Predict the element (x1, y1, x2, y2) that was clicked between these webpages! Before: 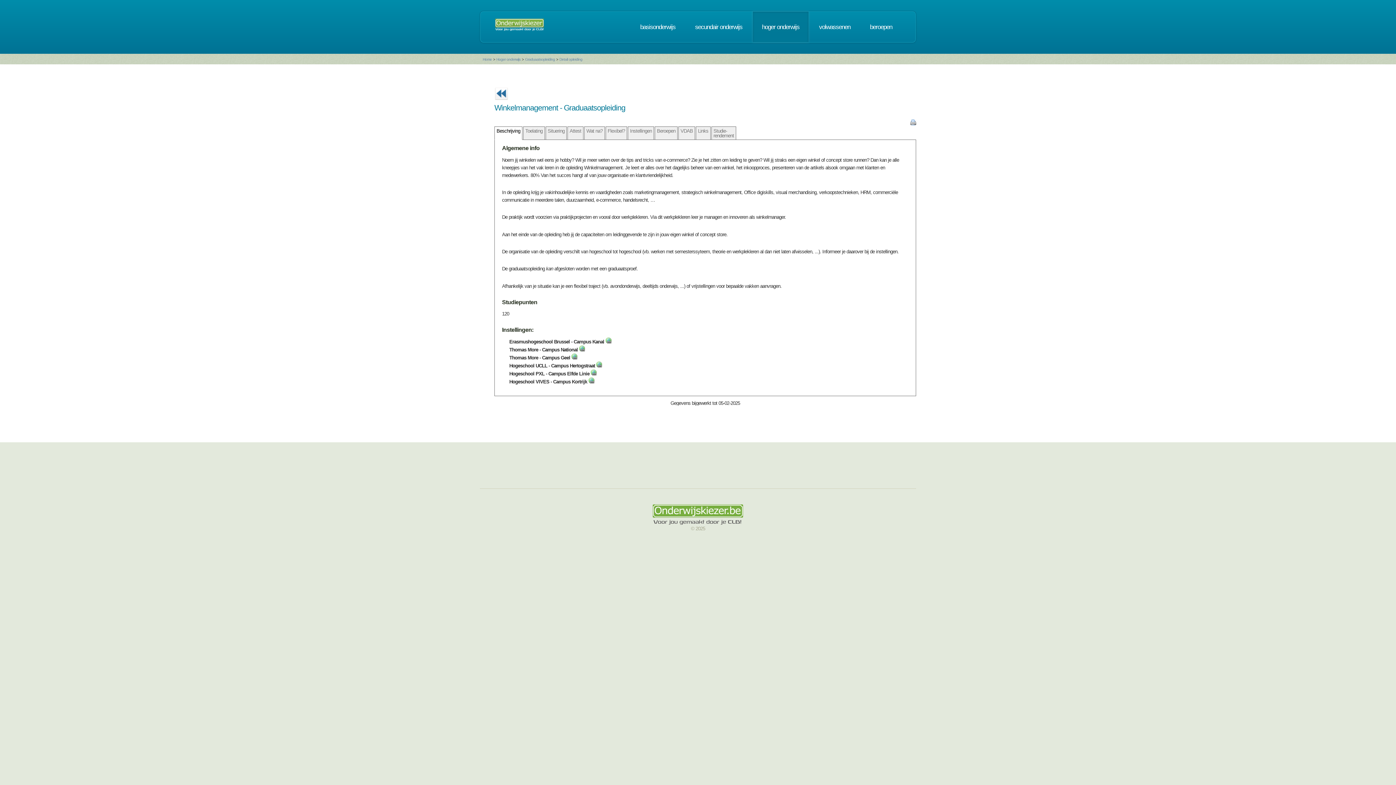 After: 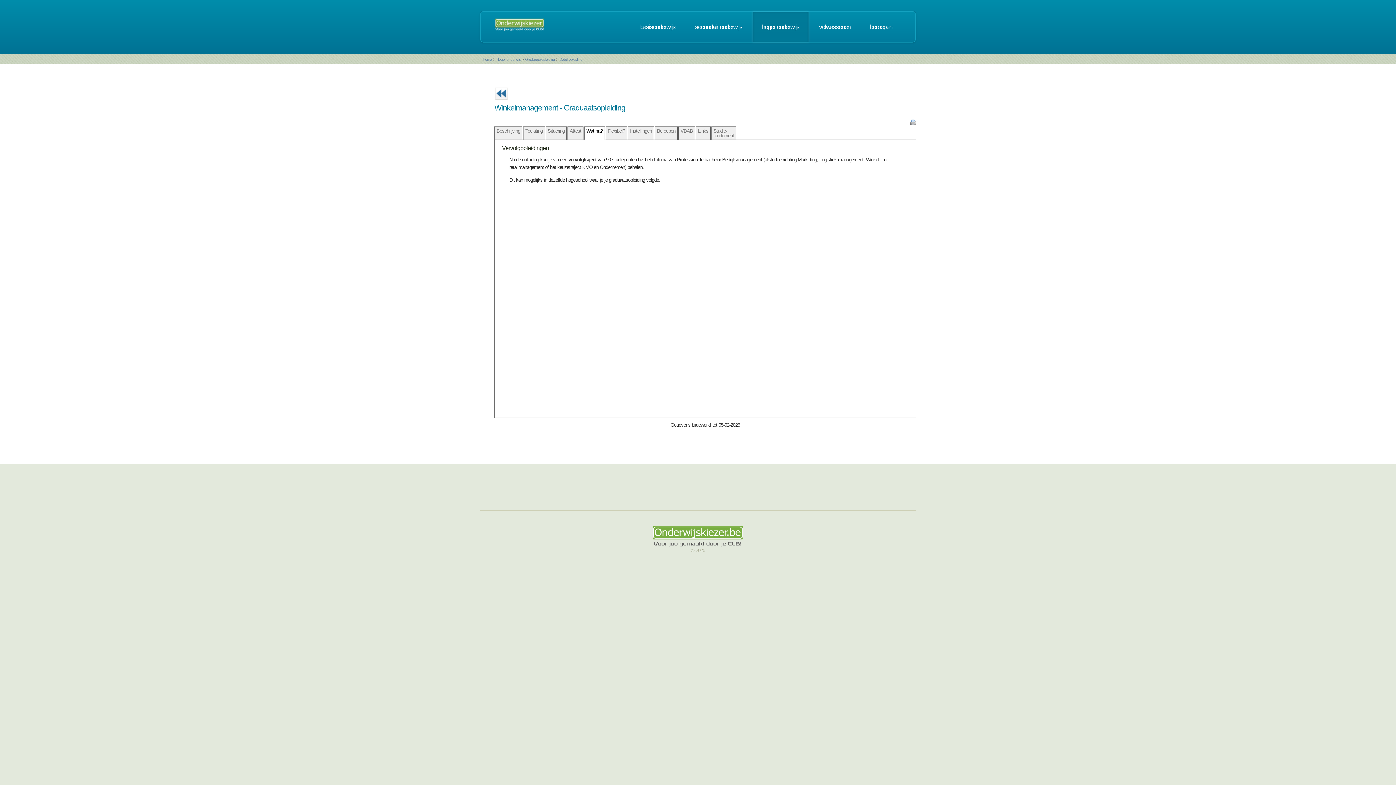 Action: label: Wat na? bbox: (584, 126, 604, 139)